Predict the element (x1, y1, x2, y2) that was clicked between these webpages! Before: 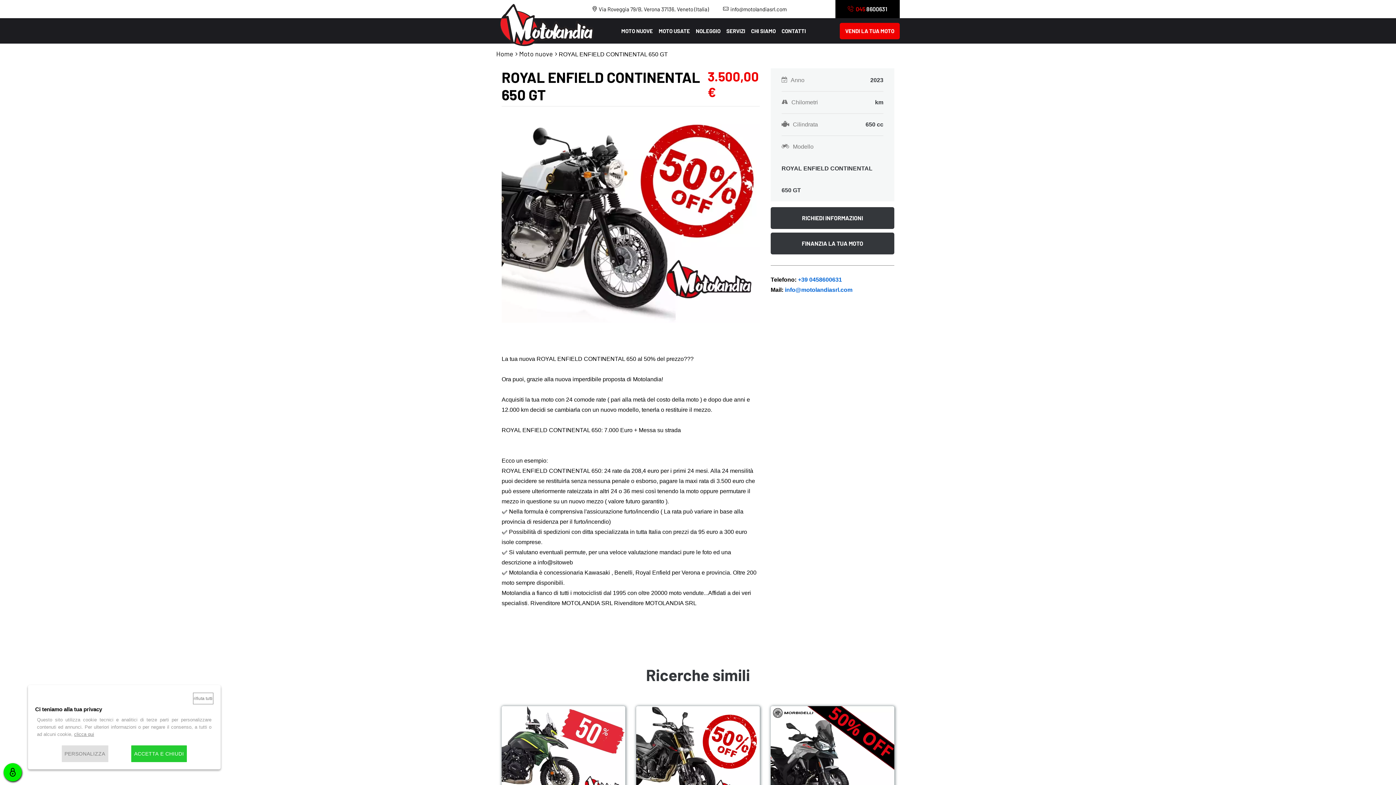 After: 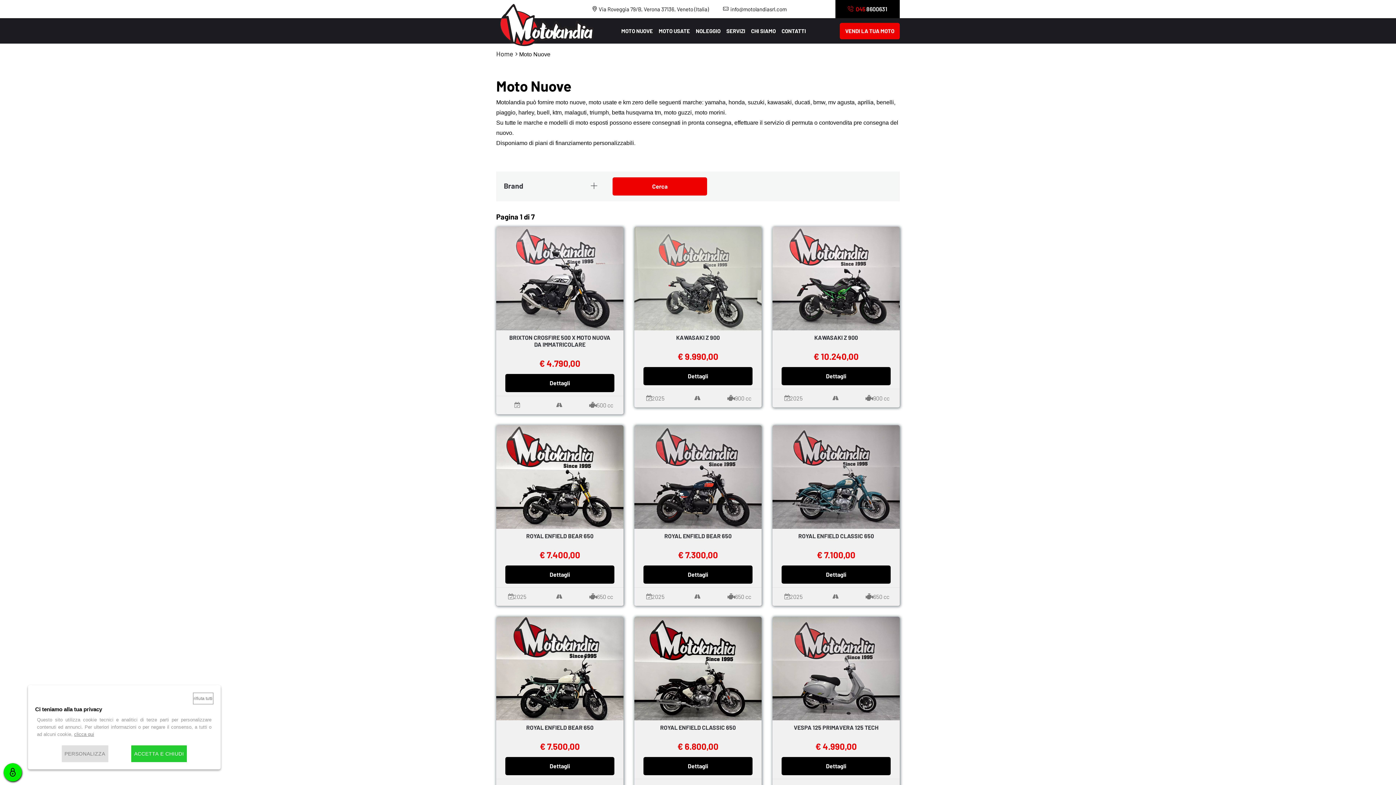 Action: label: MOTO NUOVE bbox: (621, 18, 653, 43)